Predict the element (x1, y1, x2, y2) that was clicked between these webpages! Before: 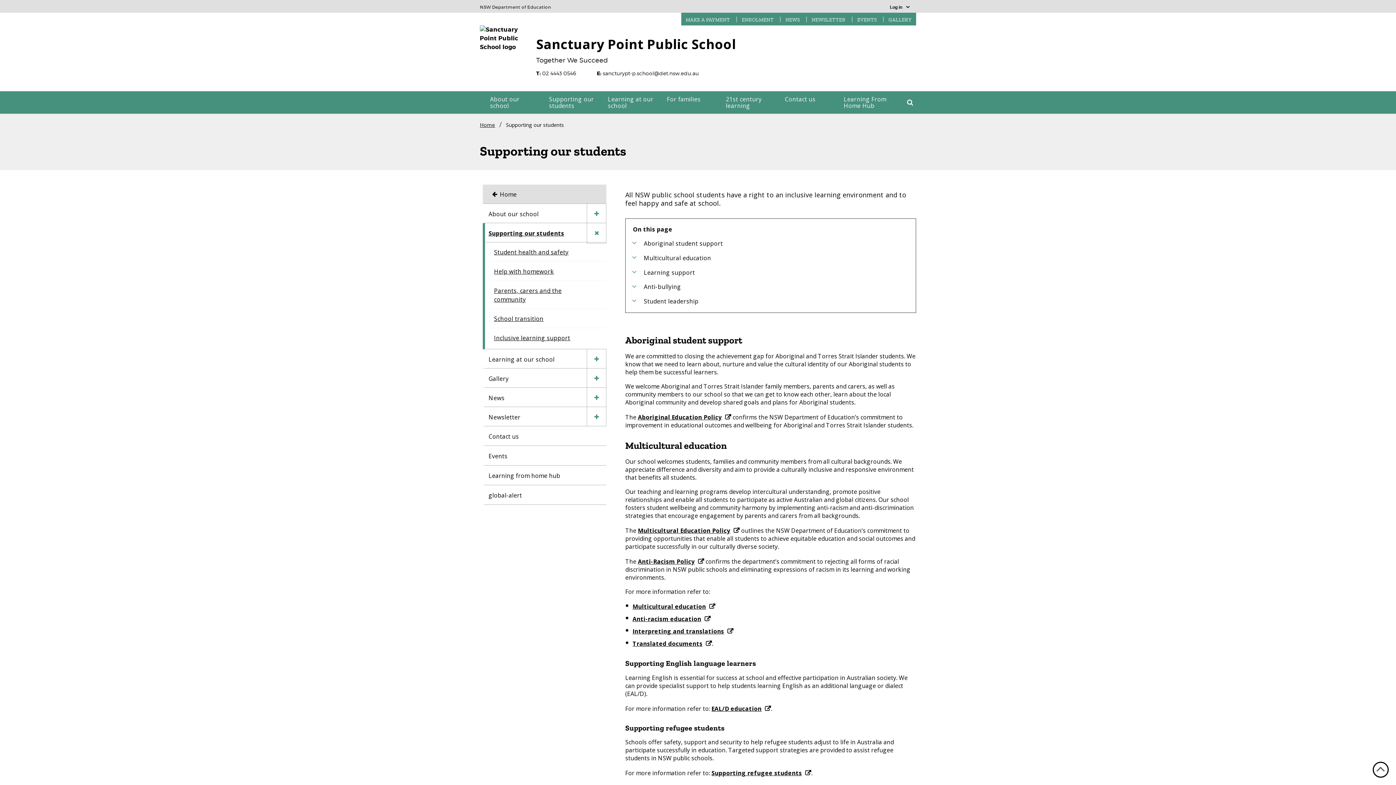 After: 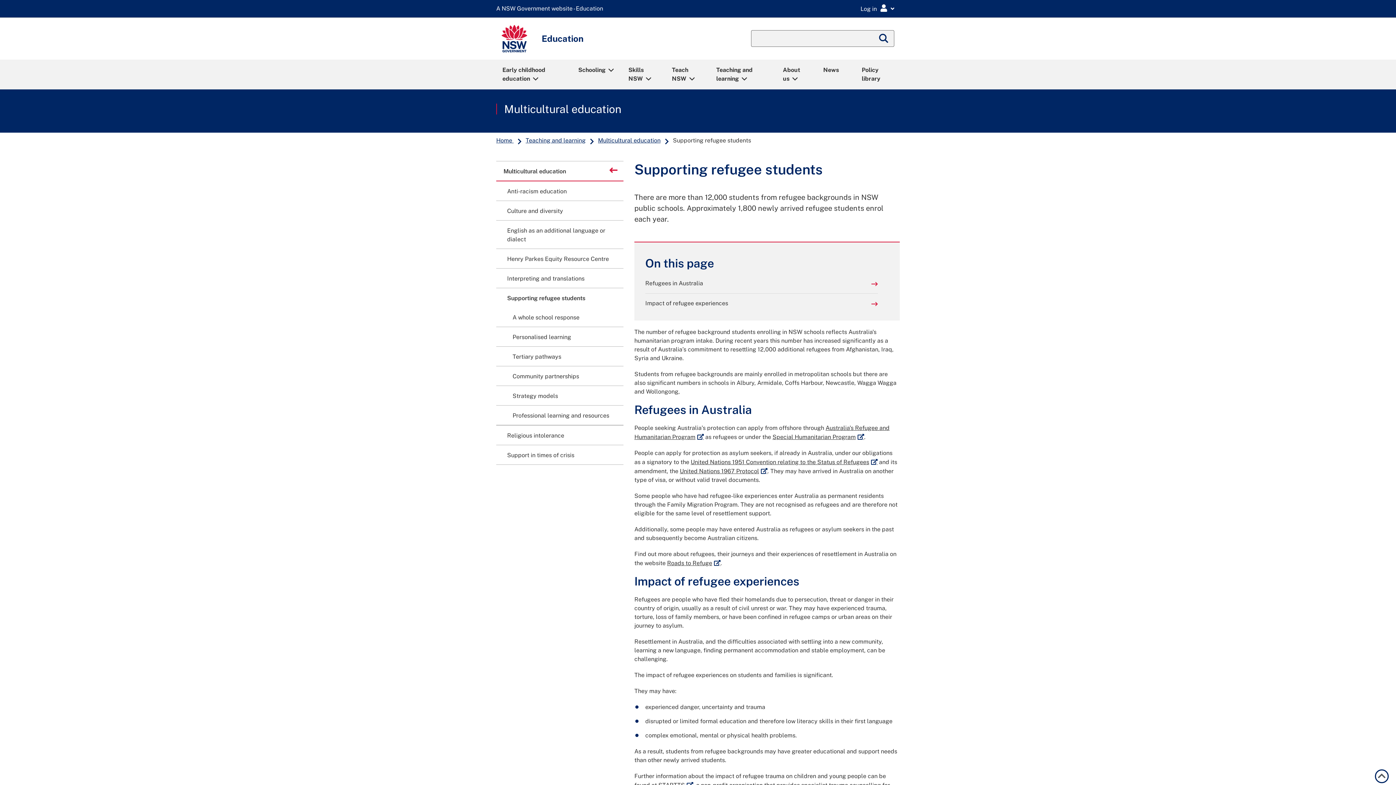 Action: label: Supporting refugee students bbox: (711, 769, 811, 777)